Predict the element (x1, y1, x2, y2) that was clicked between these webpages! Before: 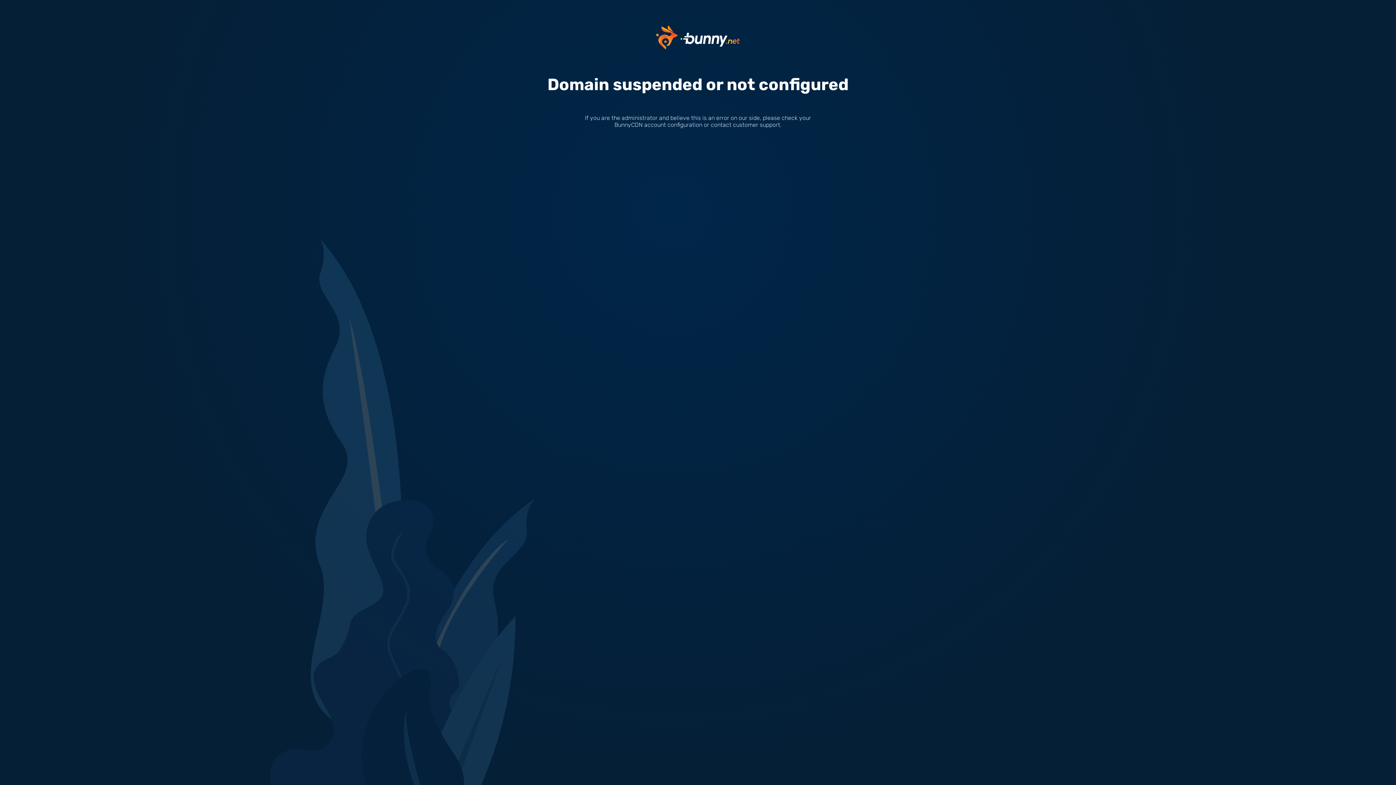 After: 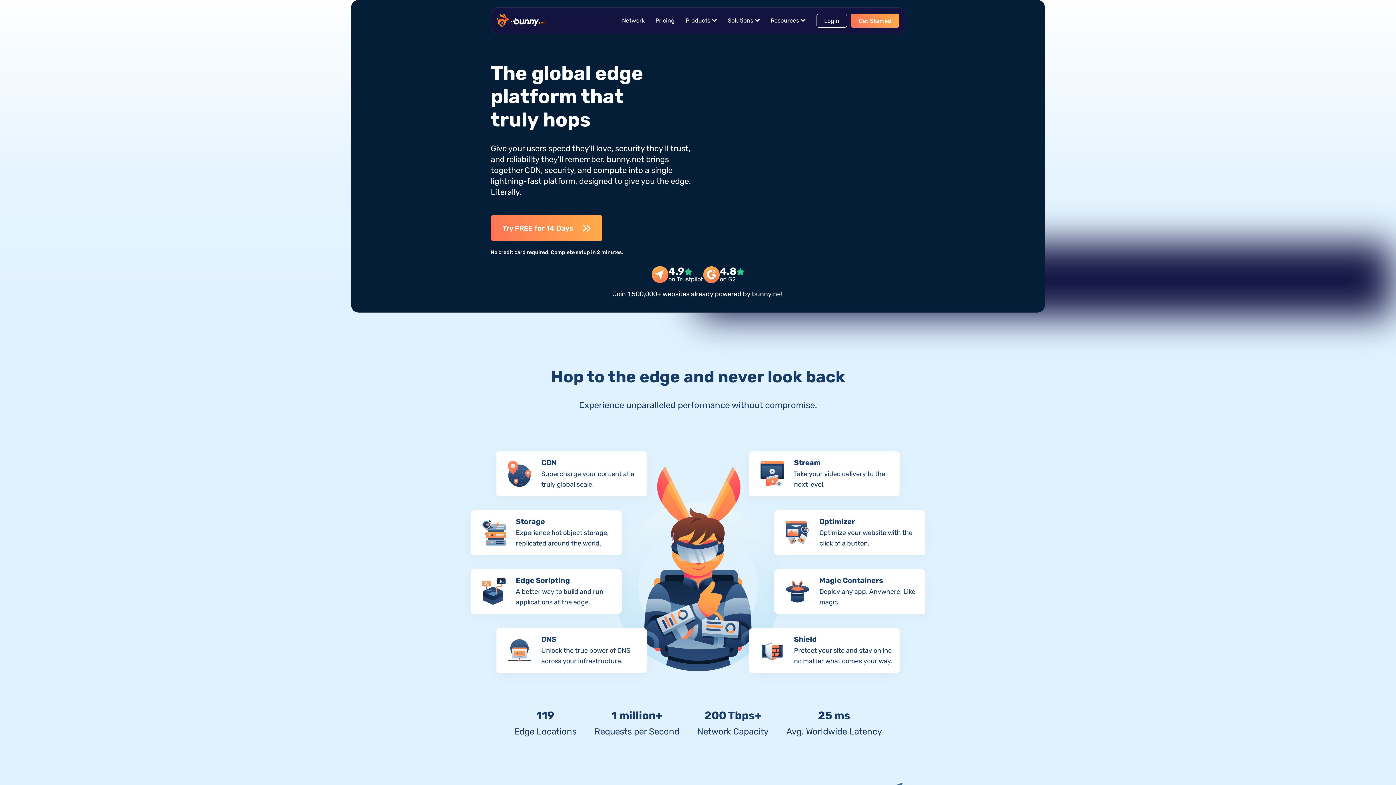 Action: bbox: (656, 33, 740, 40)